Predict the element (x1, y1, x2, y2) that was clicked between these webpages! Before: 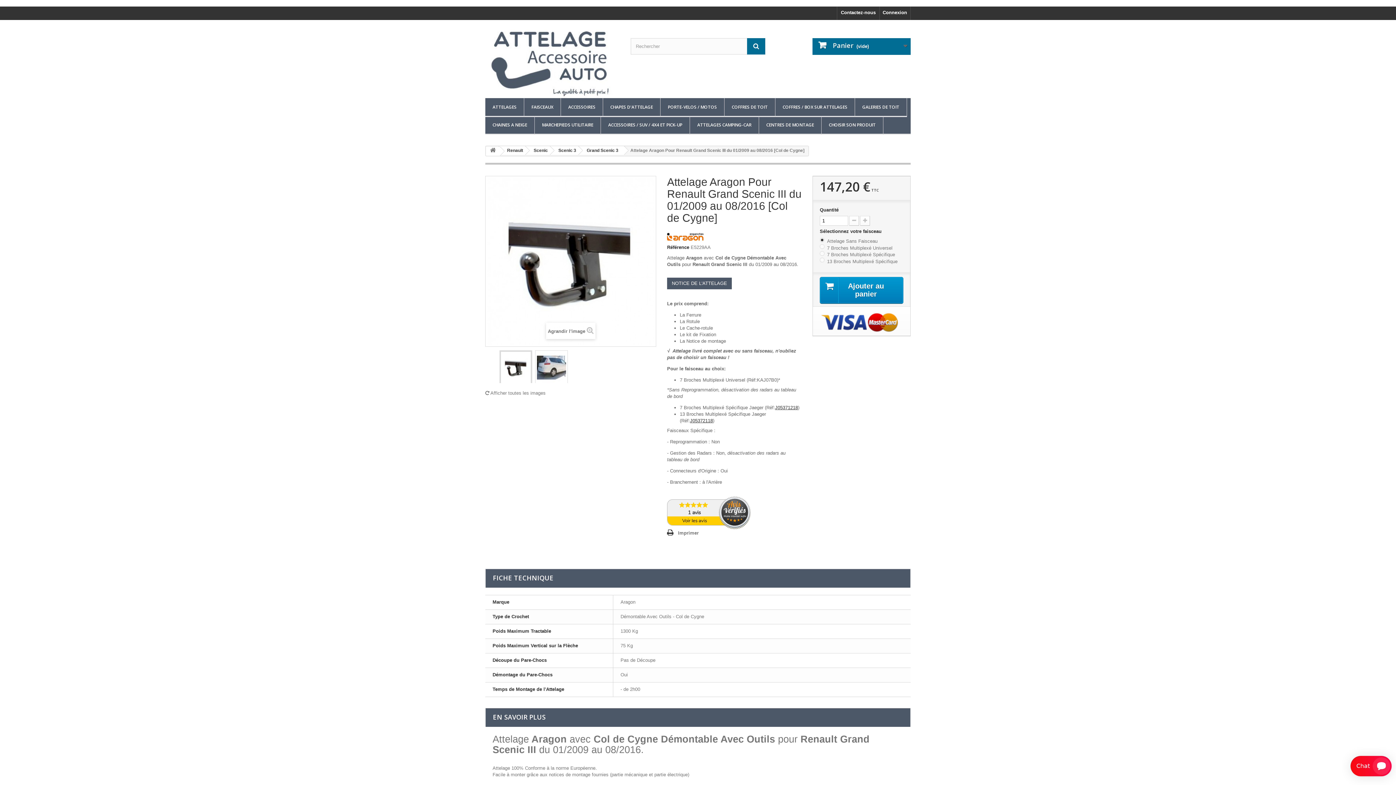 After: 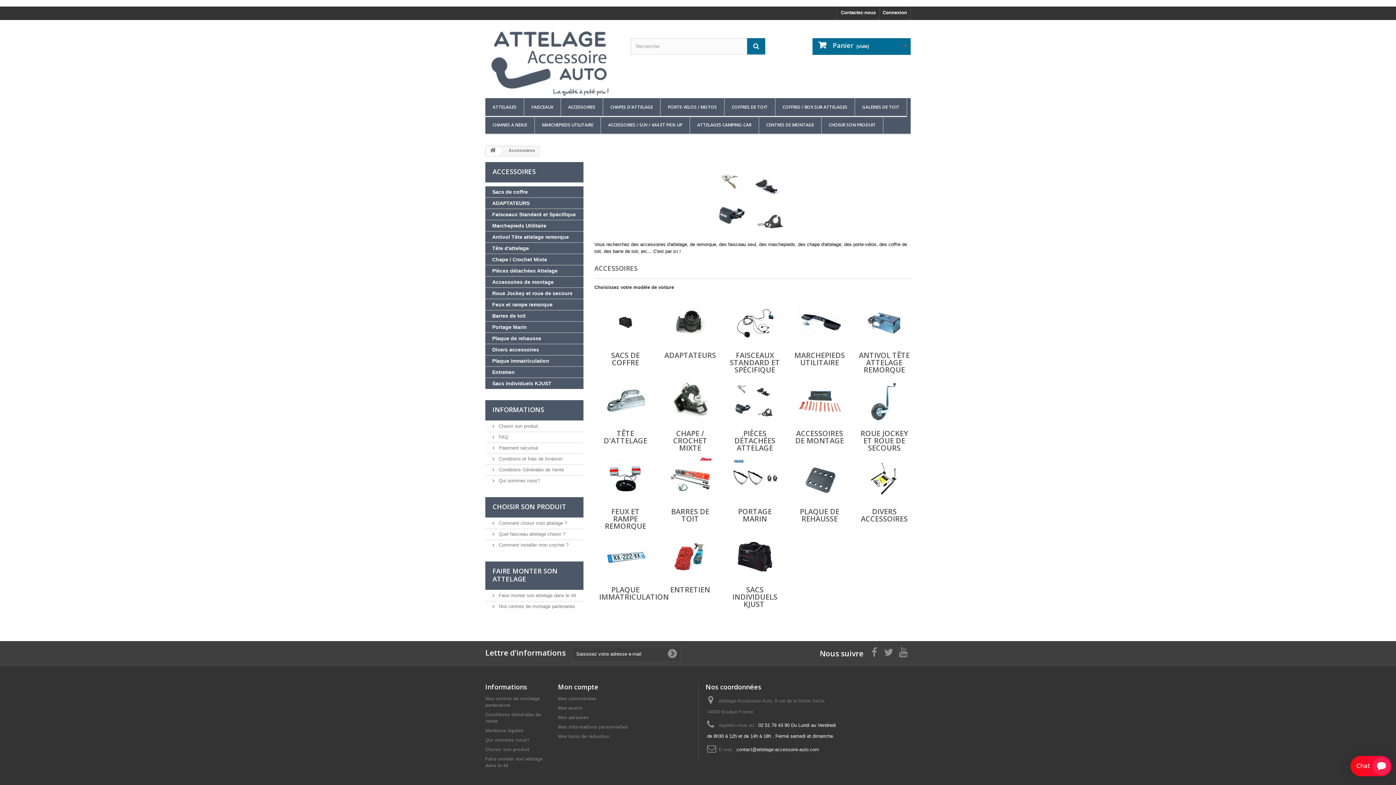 Action: bbox: (561, 98, 602, 117) label: ACCESSOIRES